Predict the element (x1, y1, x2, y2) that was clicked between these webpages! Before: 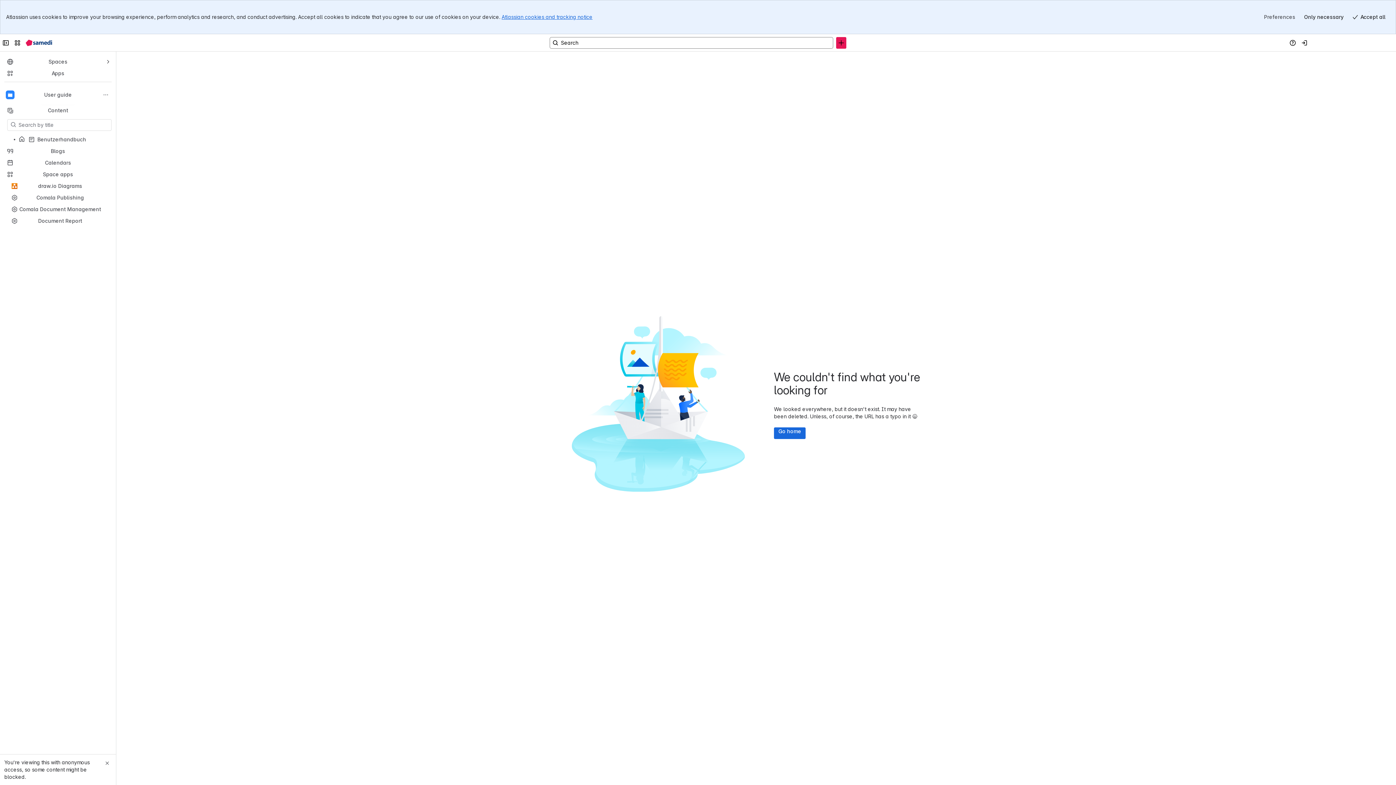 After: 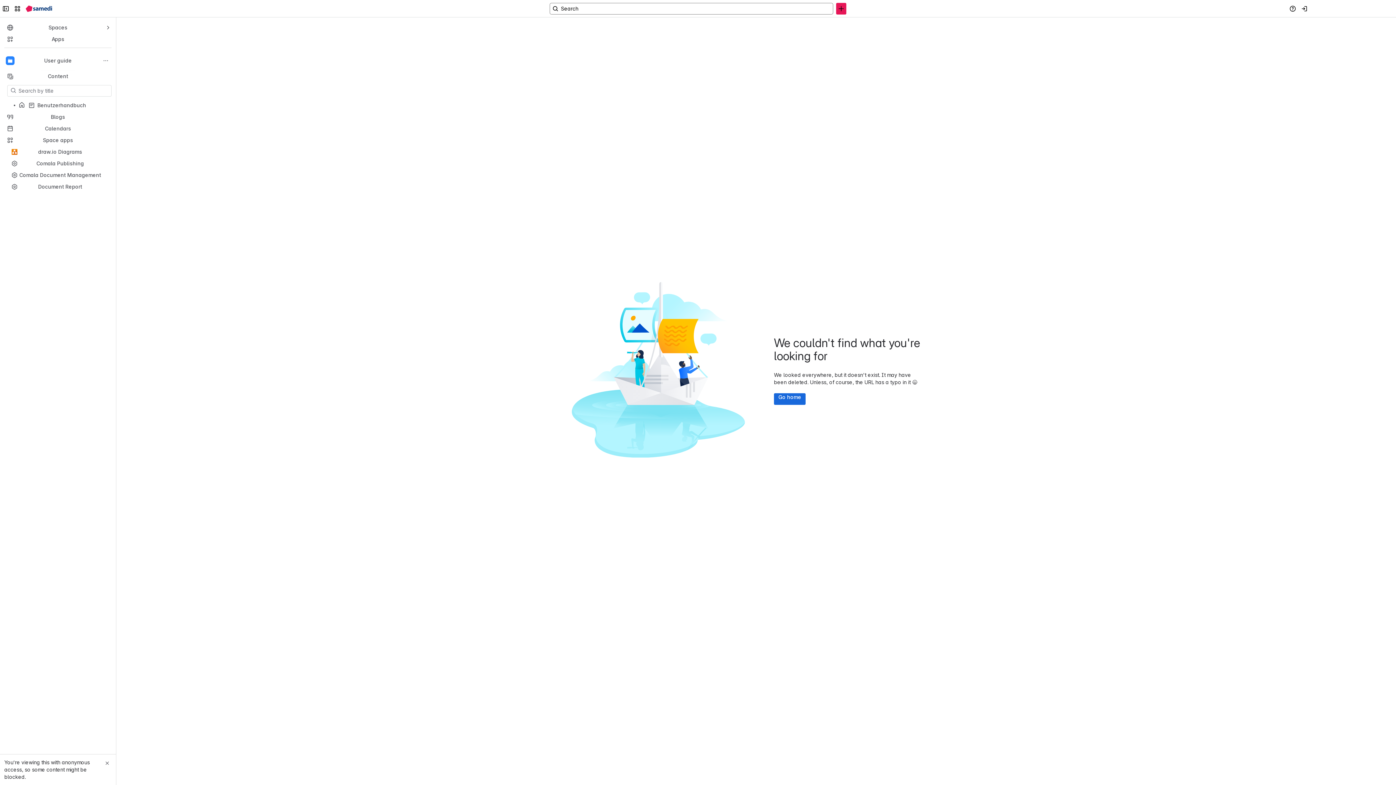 Action: bbox: (1348, 11, 1390, 22) label: Accept all